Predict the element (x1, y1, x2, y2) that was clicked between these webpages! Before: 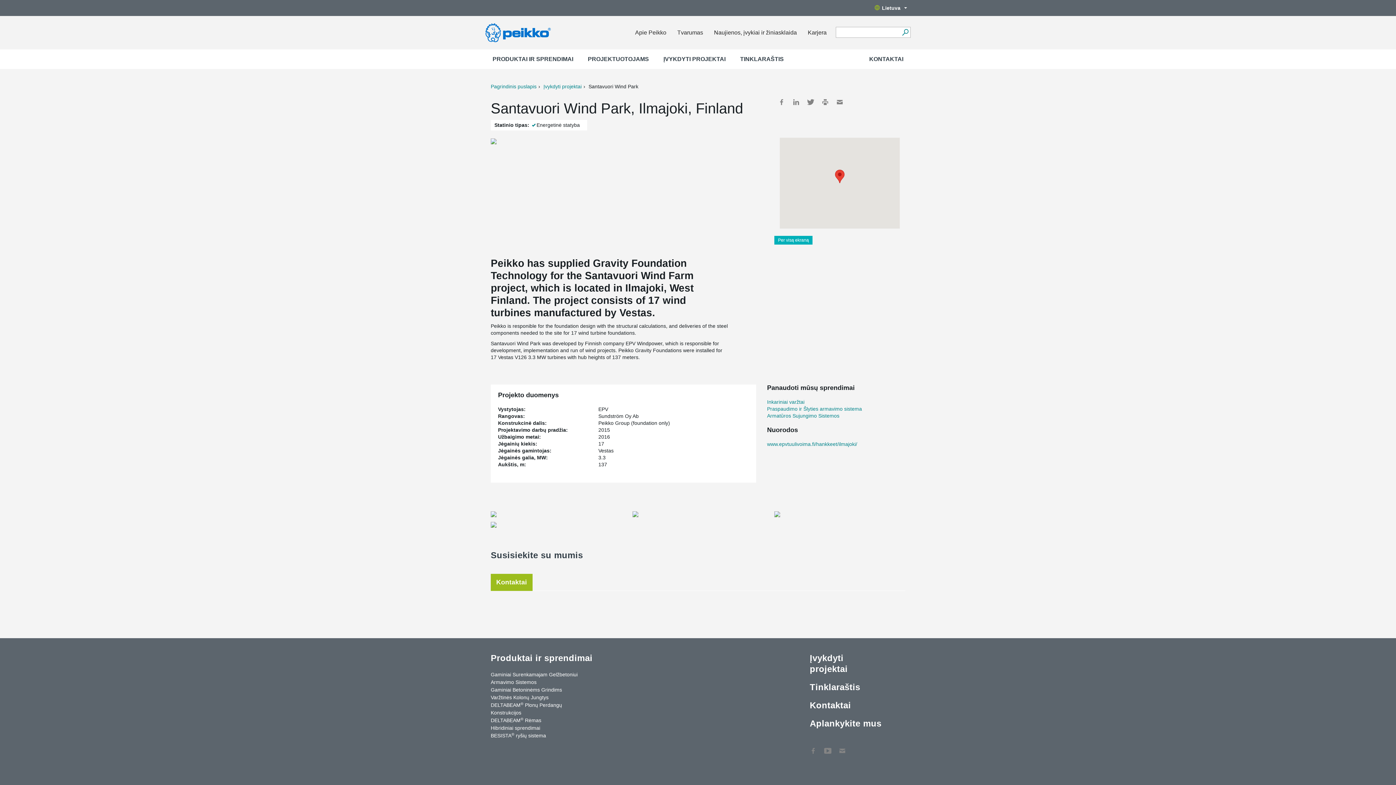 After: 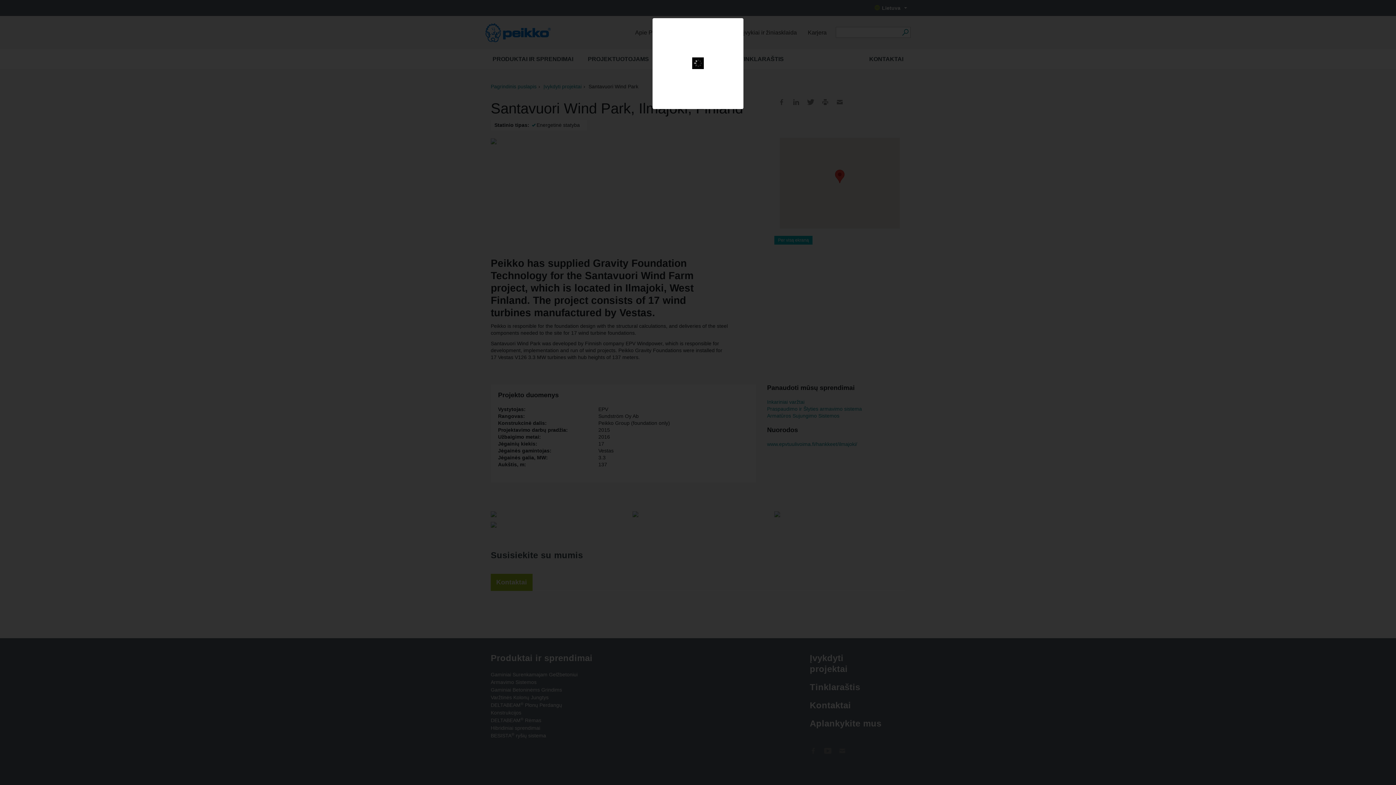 Action: bbox: (774, 511, 780, 517)